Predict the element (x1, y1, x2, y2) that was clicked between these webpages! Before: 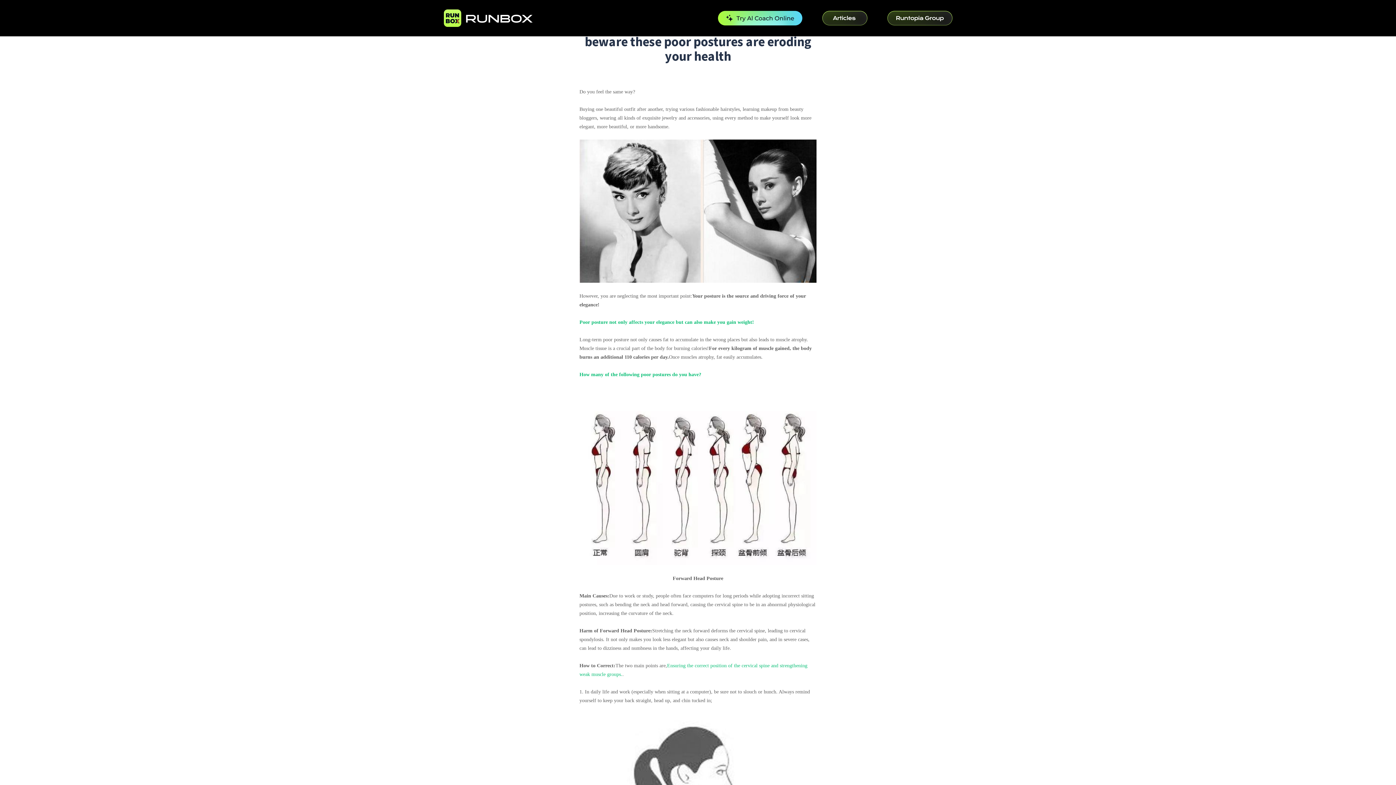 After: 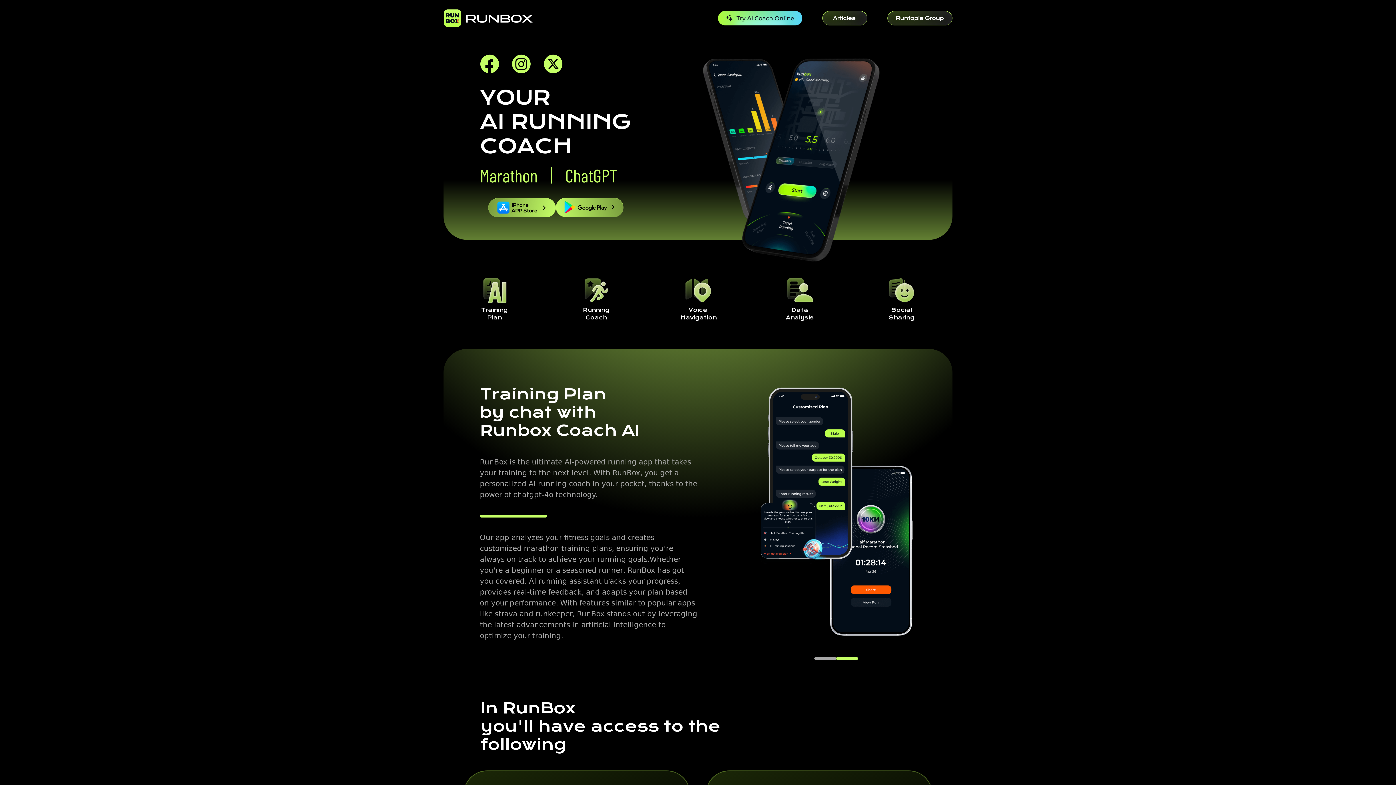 Action: bbox: (443, 9, 533, 27)